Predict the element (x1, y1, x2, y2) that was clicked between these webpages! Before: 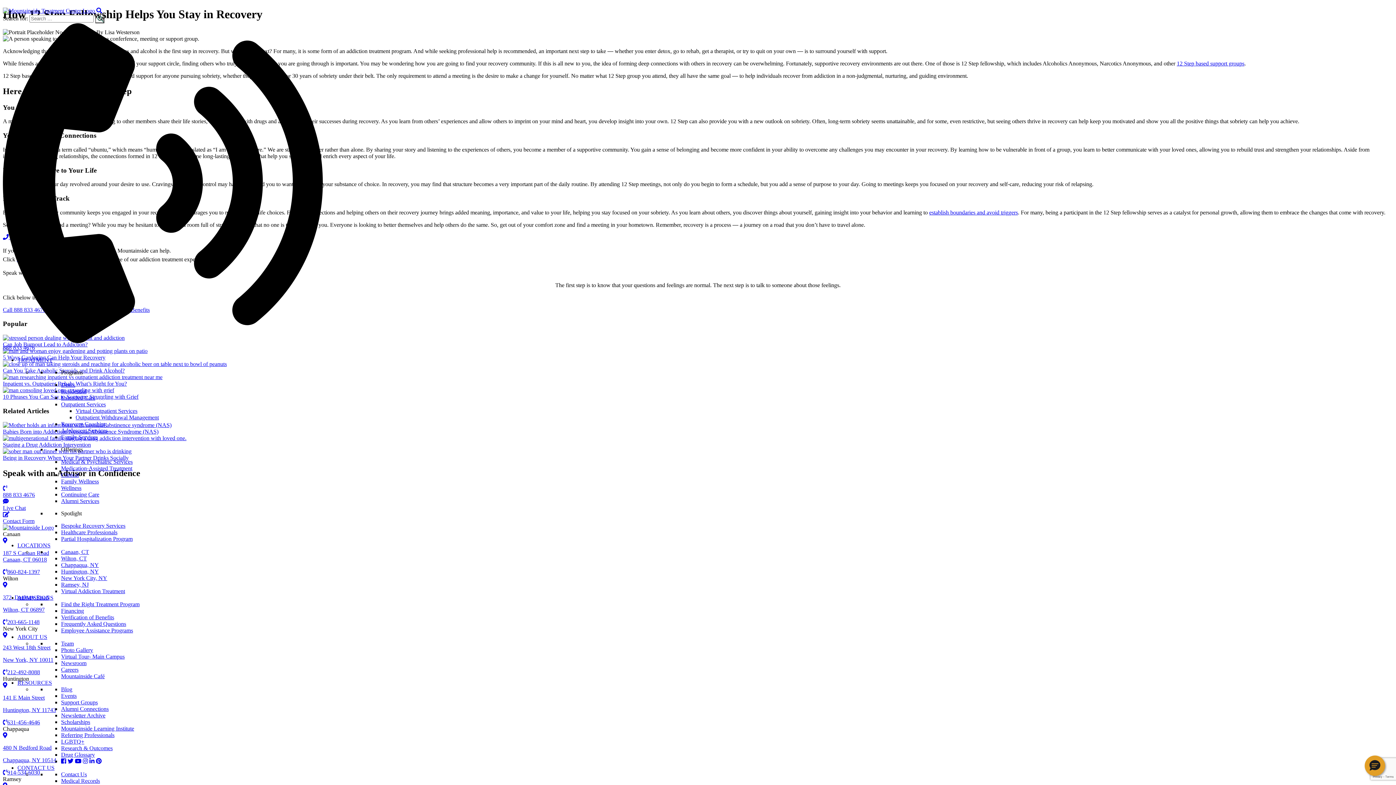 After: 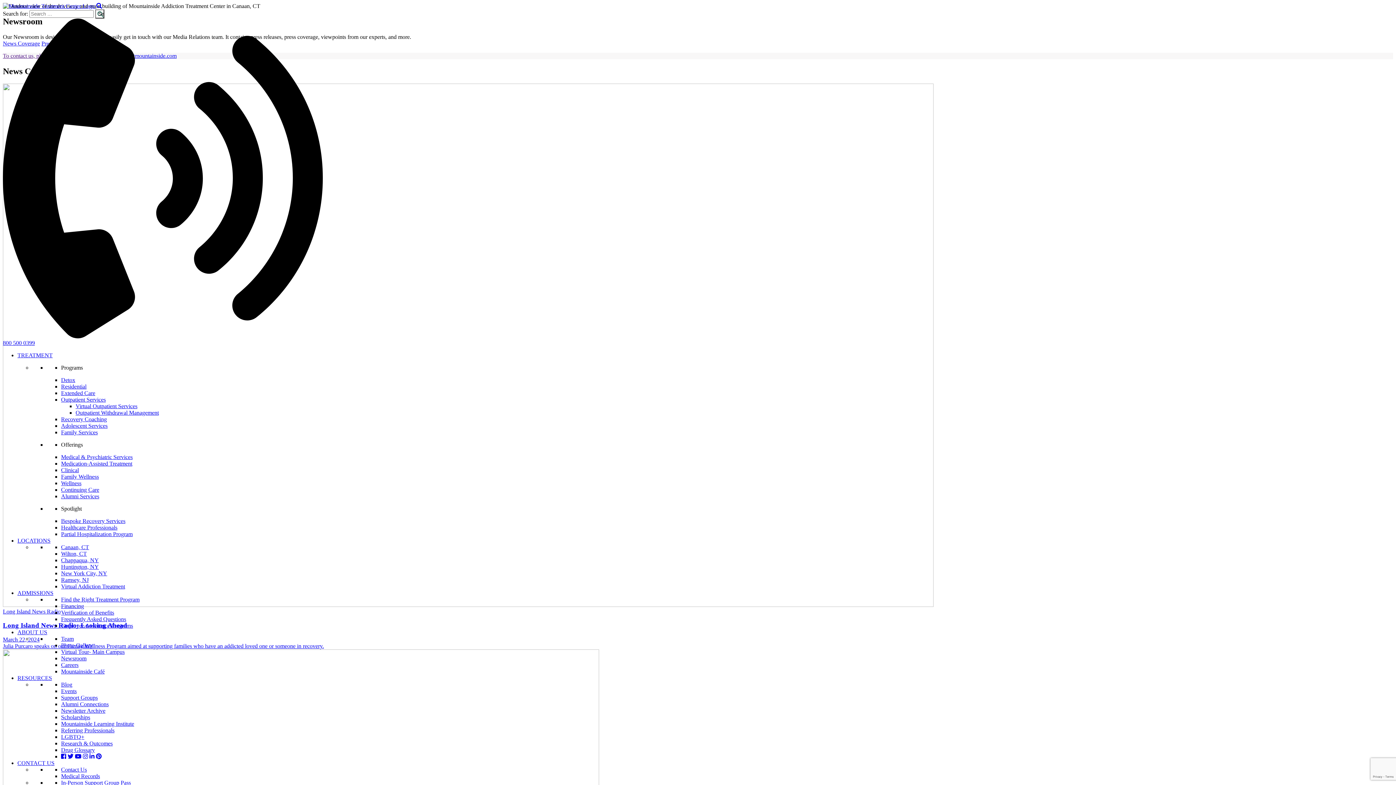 Action: label: Newsroom bbox: (61, 660, 86, 666)